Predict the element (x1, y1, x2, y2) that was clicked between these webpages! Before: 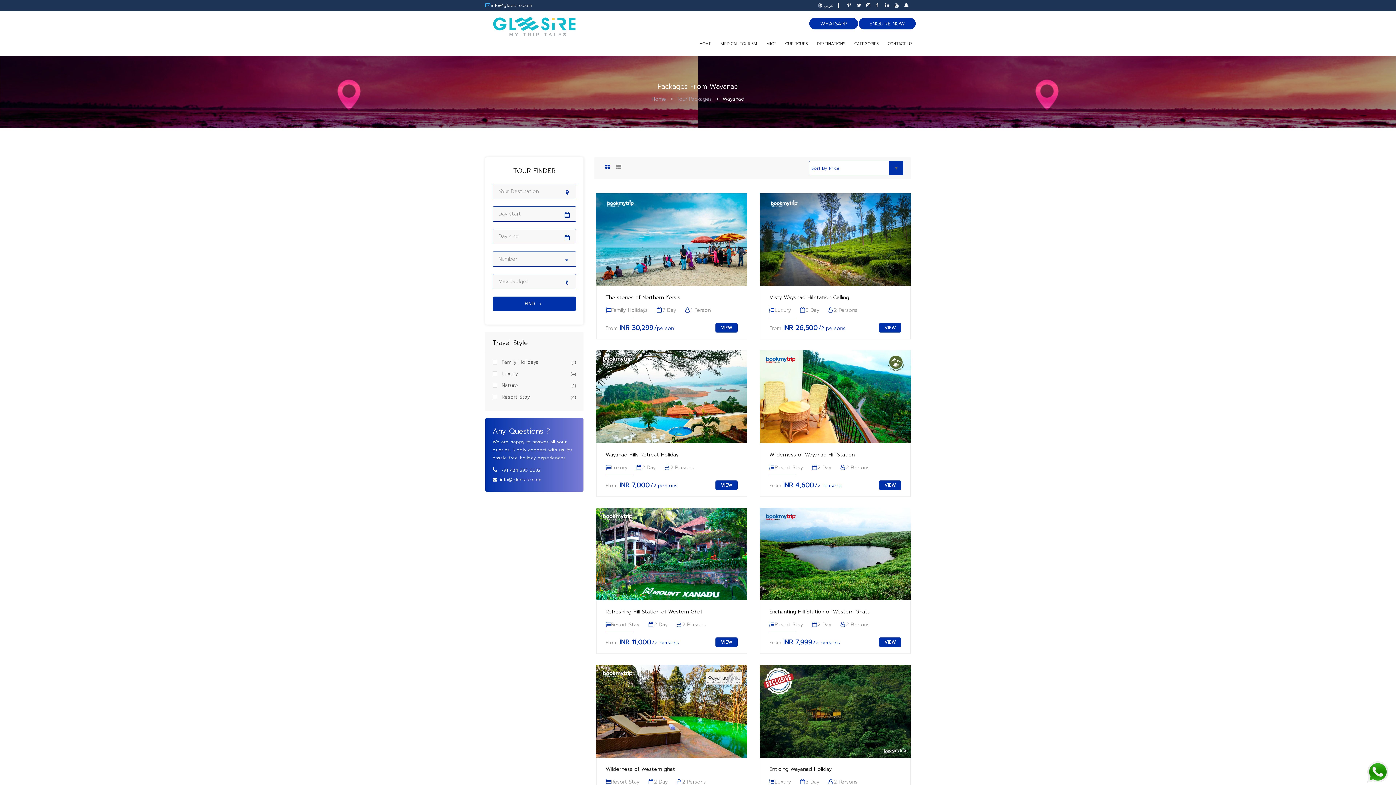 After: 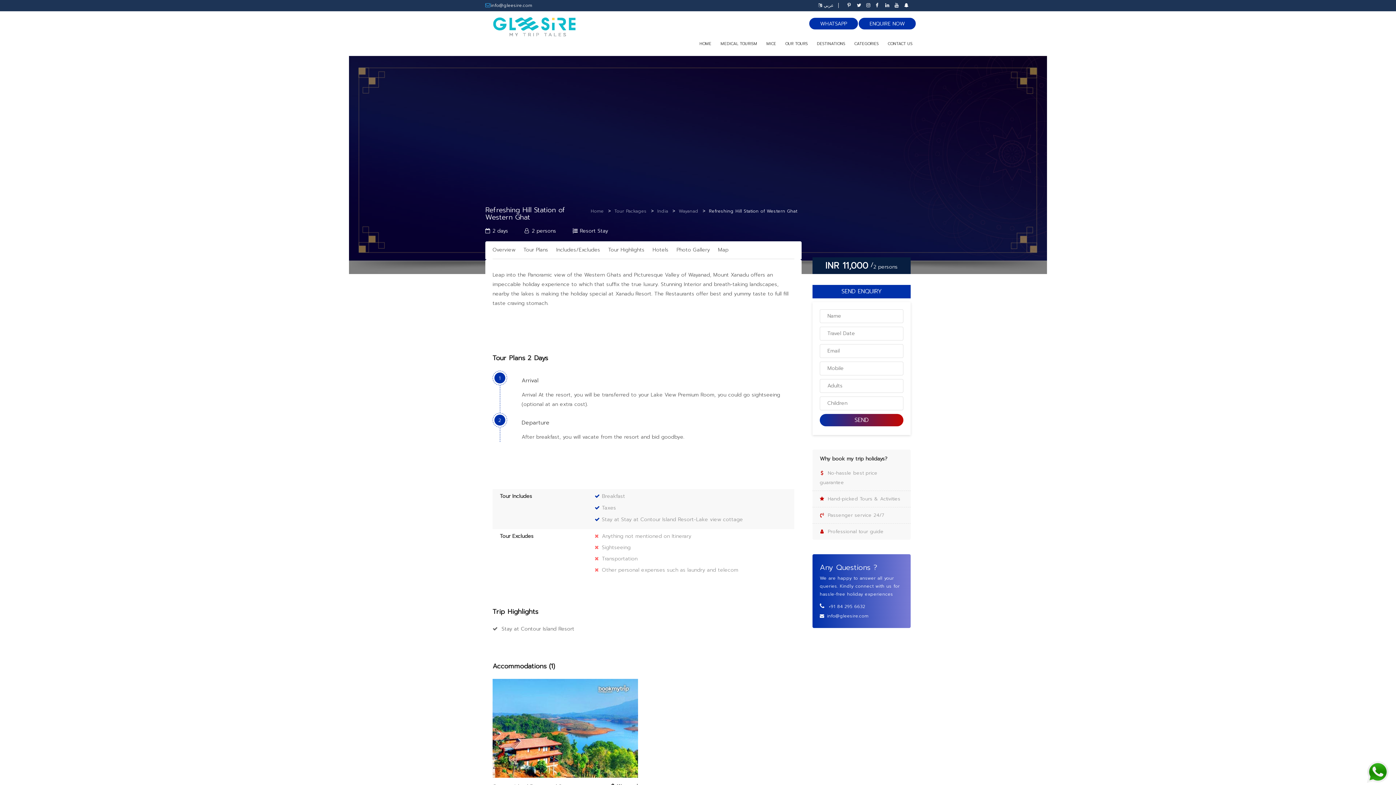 Action: bbox: (596, 507, 747, 600)